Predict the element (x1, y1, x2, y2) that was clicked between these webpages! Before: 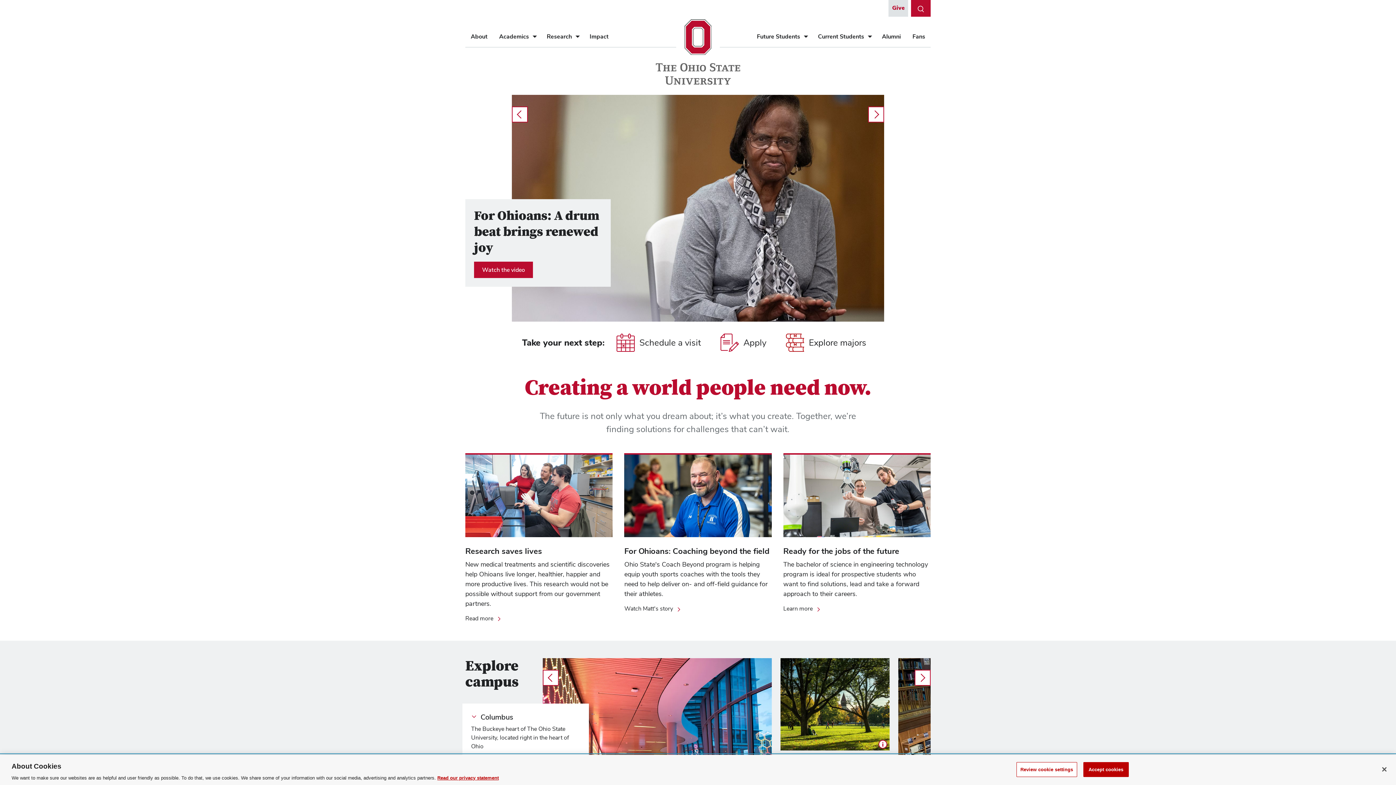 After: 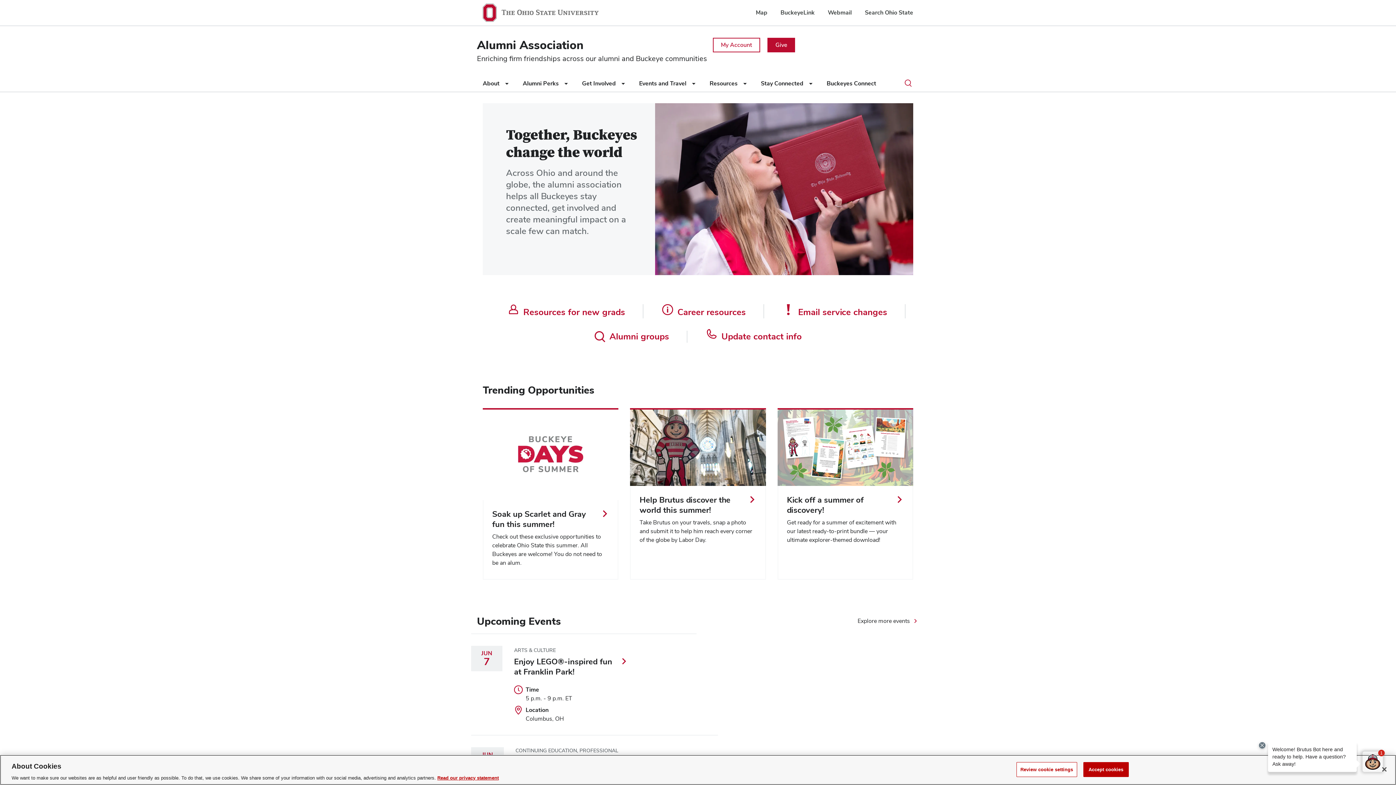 Action: bbox: (882, 26, 901, 46) label: Alumni